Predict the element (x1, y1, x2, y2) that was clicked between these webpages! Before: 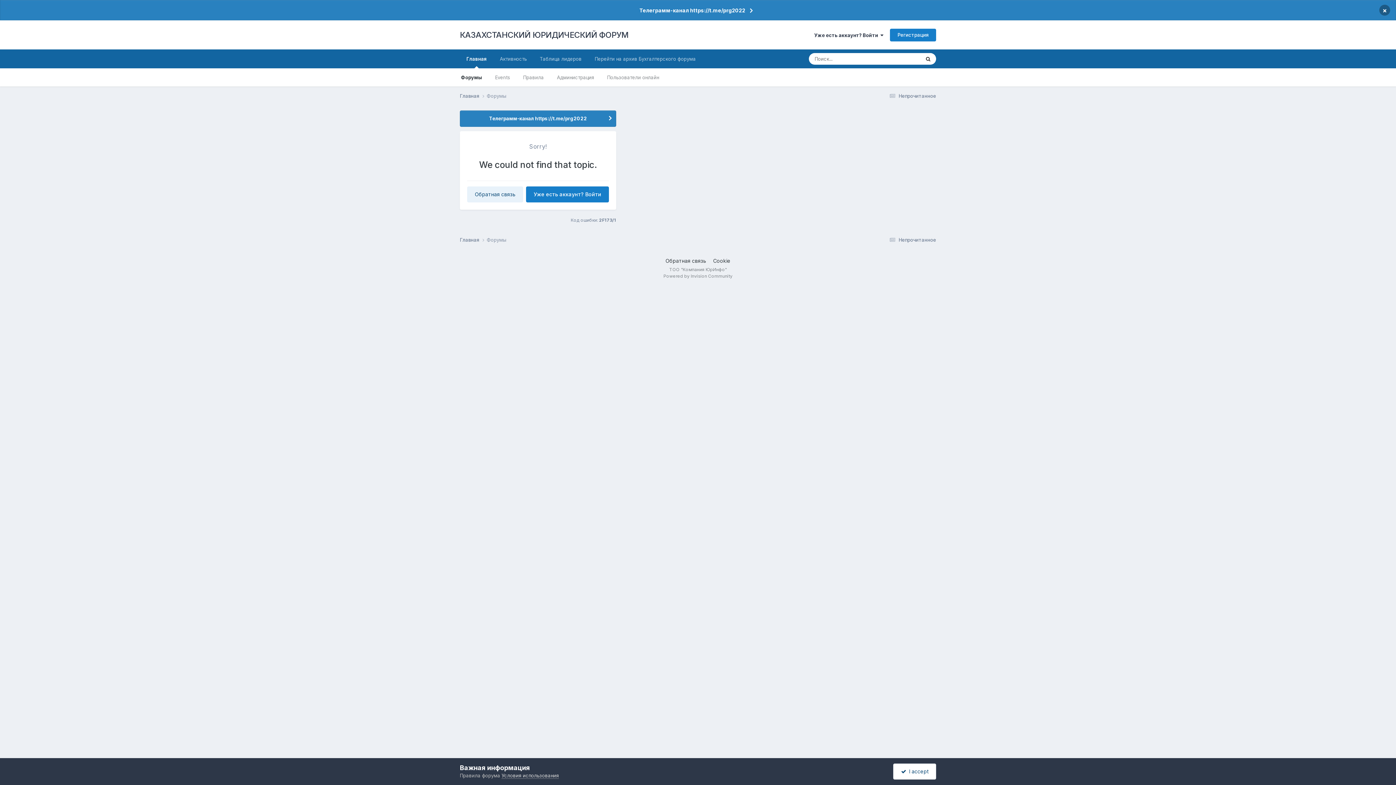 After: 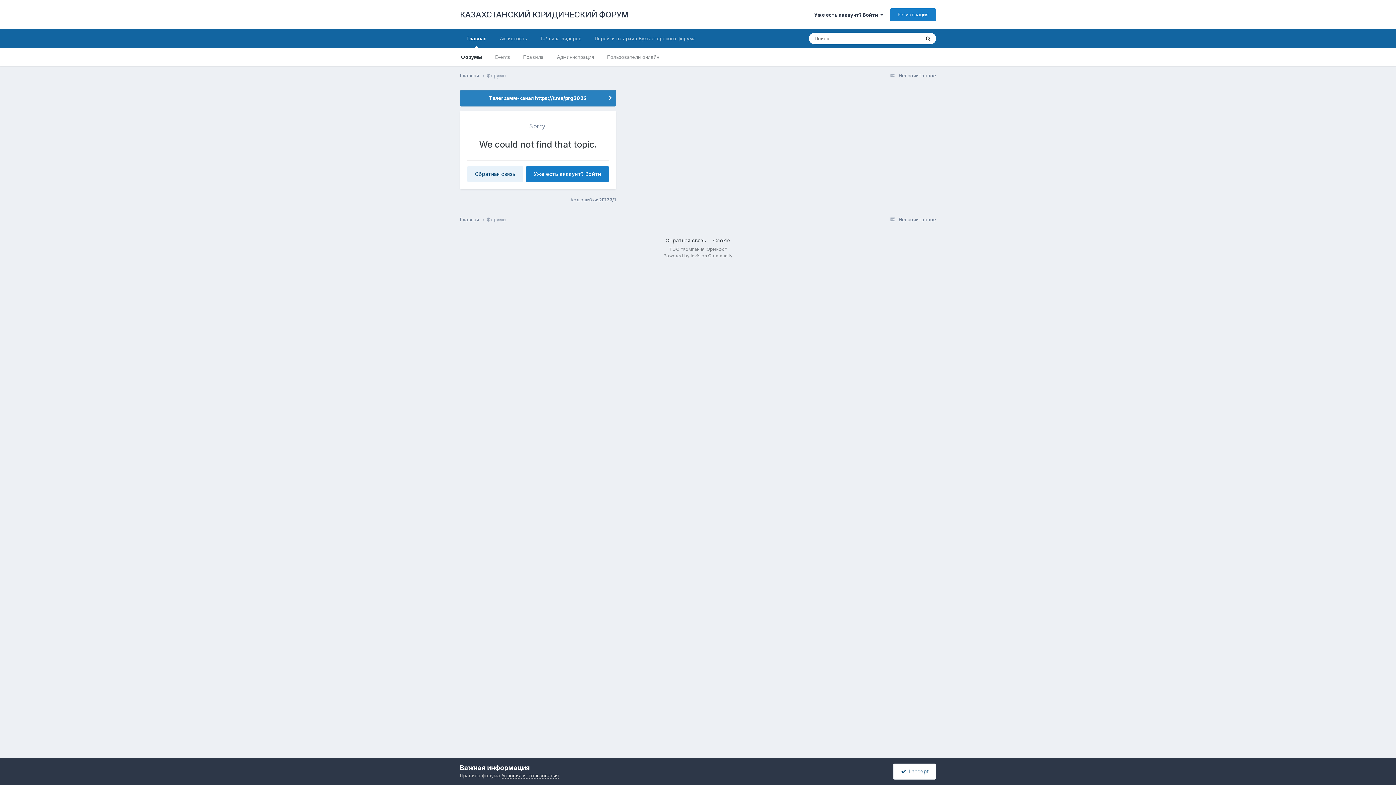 Action: bbox: (1379, 4, 1390, 15) label: ×